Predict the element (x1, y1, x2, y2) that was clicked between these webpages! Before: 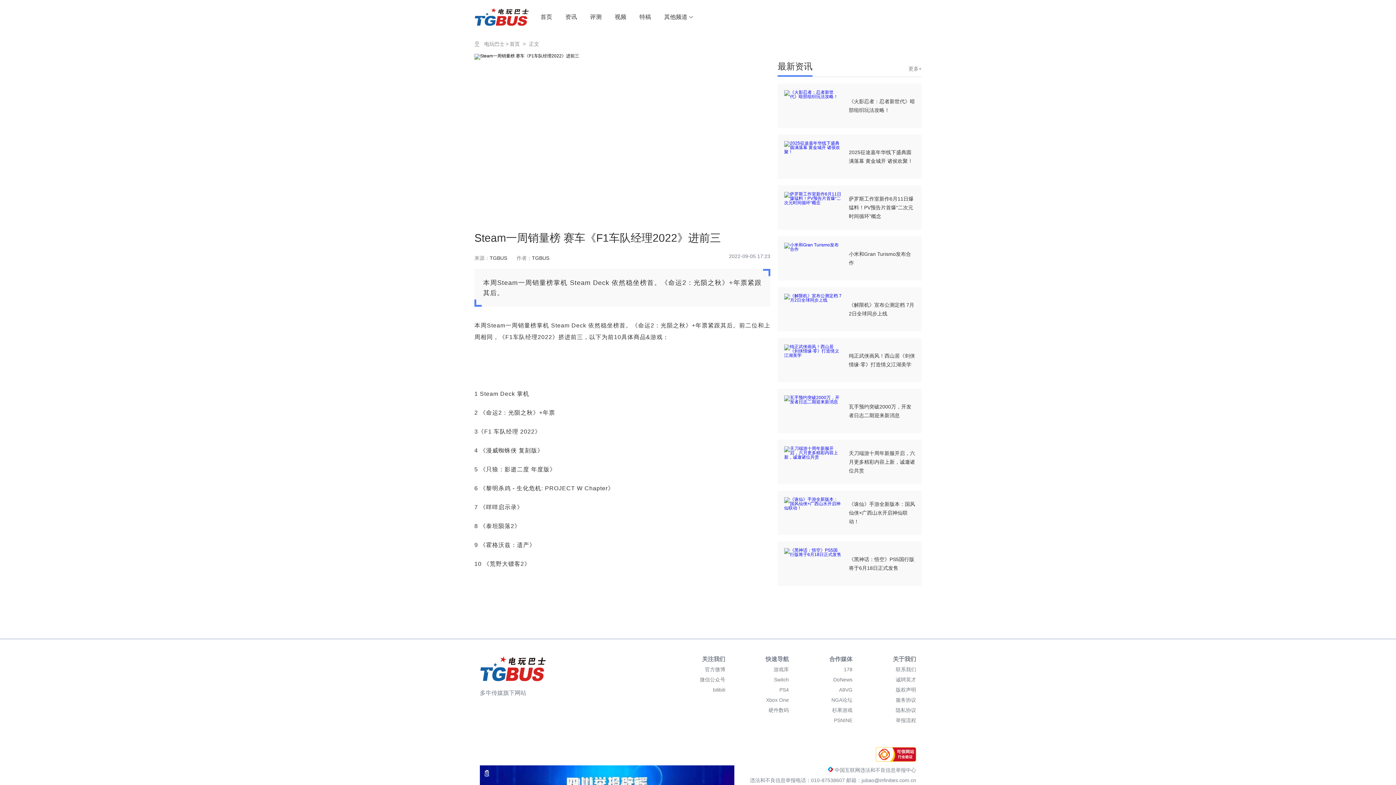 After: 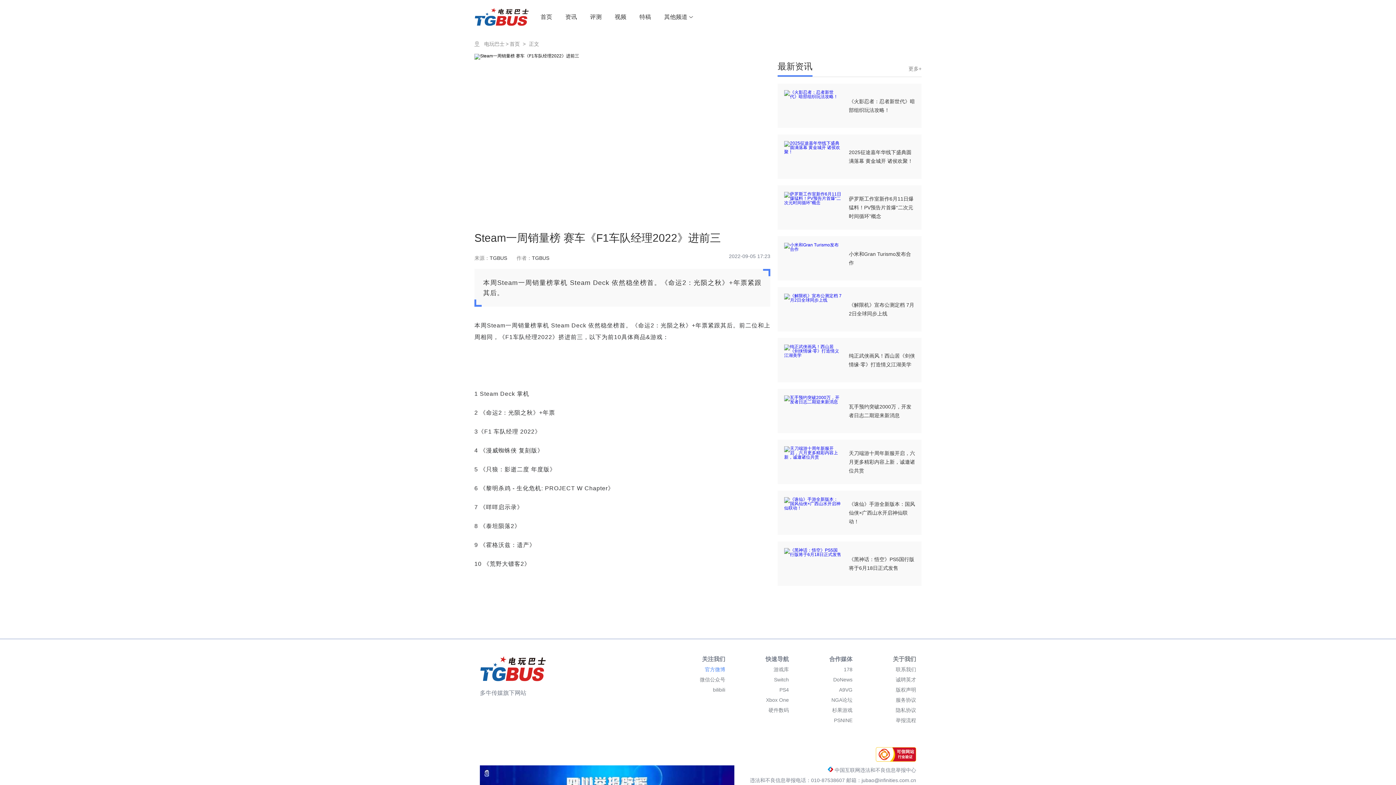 Action: label: 官方微博 bbox: (705, 664, 725, 674)